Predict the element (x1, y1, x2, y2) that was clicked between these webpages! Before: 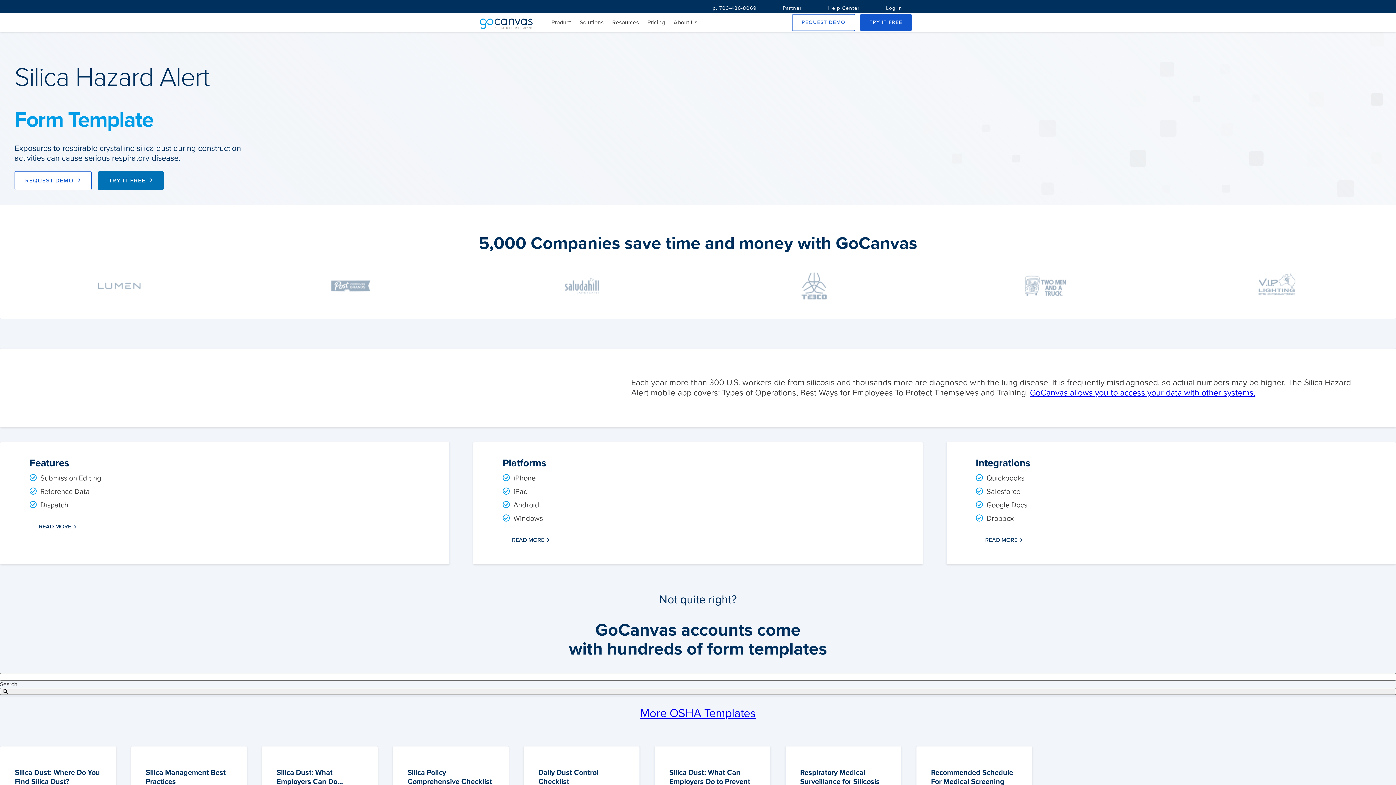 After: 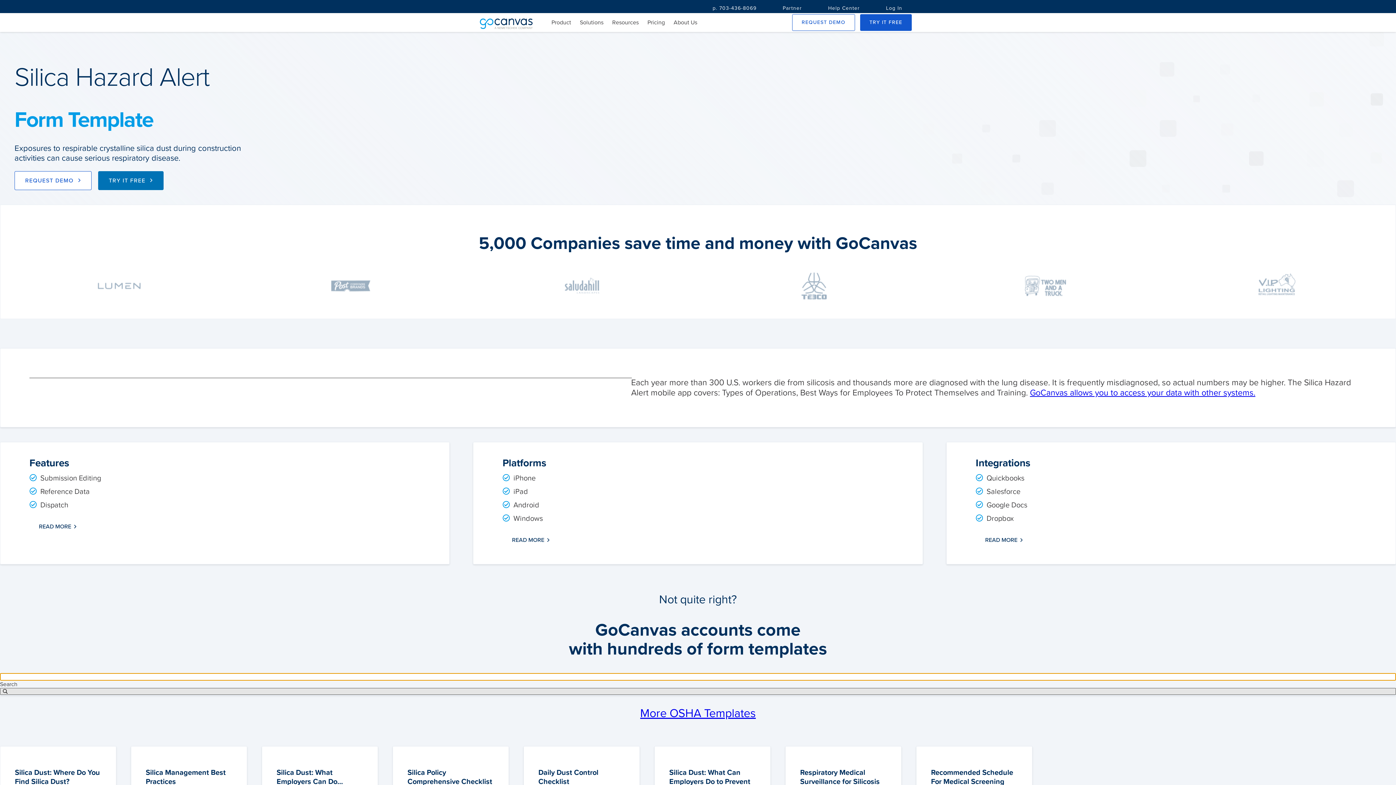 Action: label: search bbox: (0, 688, 1396, 695)